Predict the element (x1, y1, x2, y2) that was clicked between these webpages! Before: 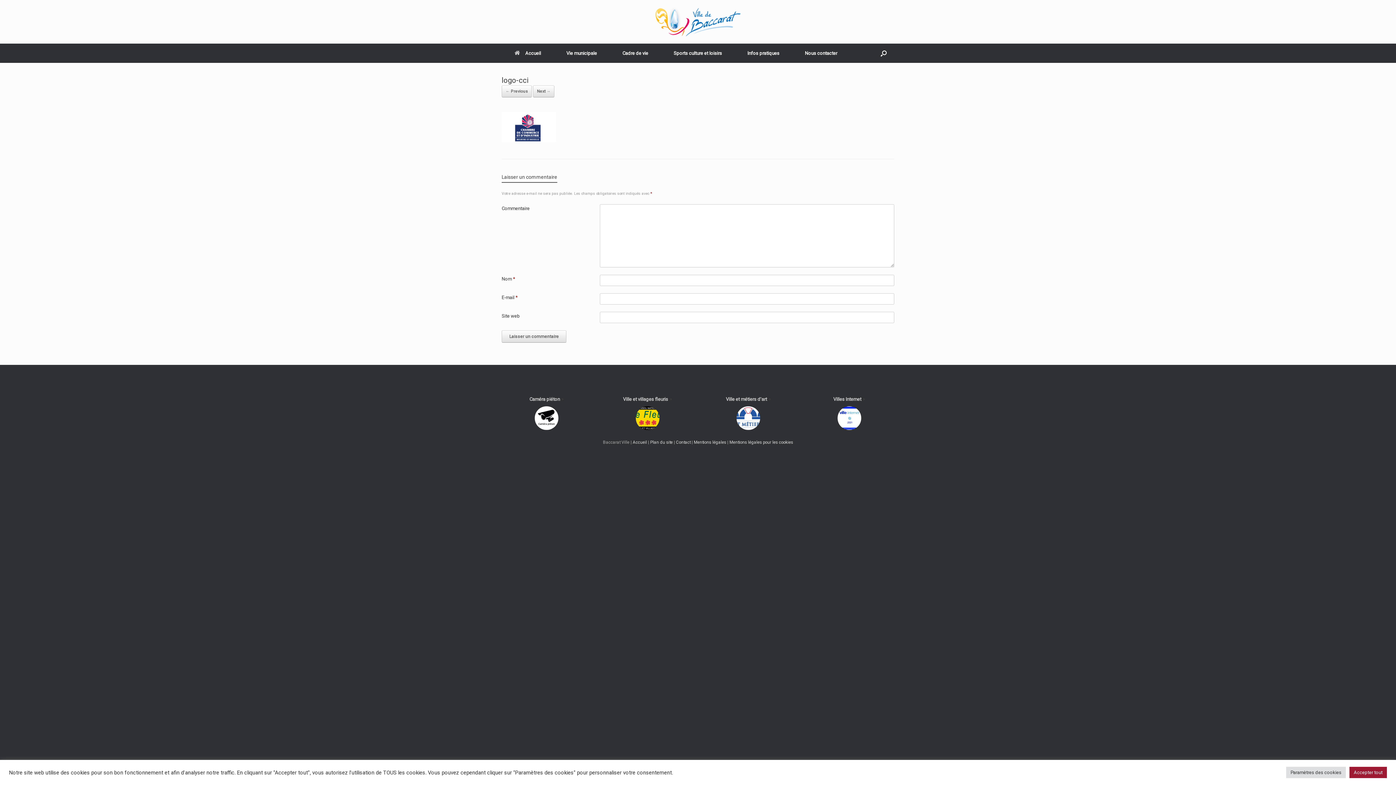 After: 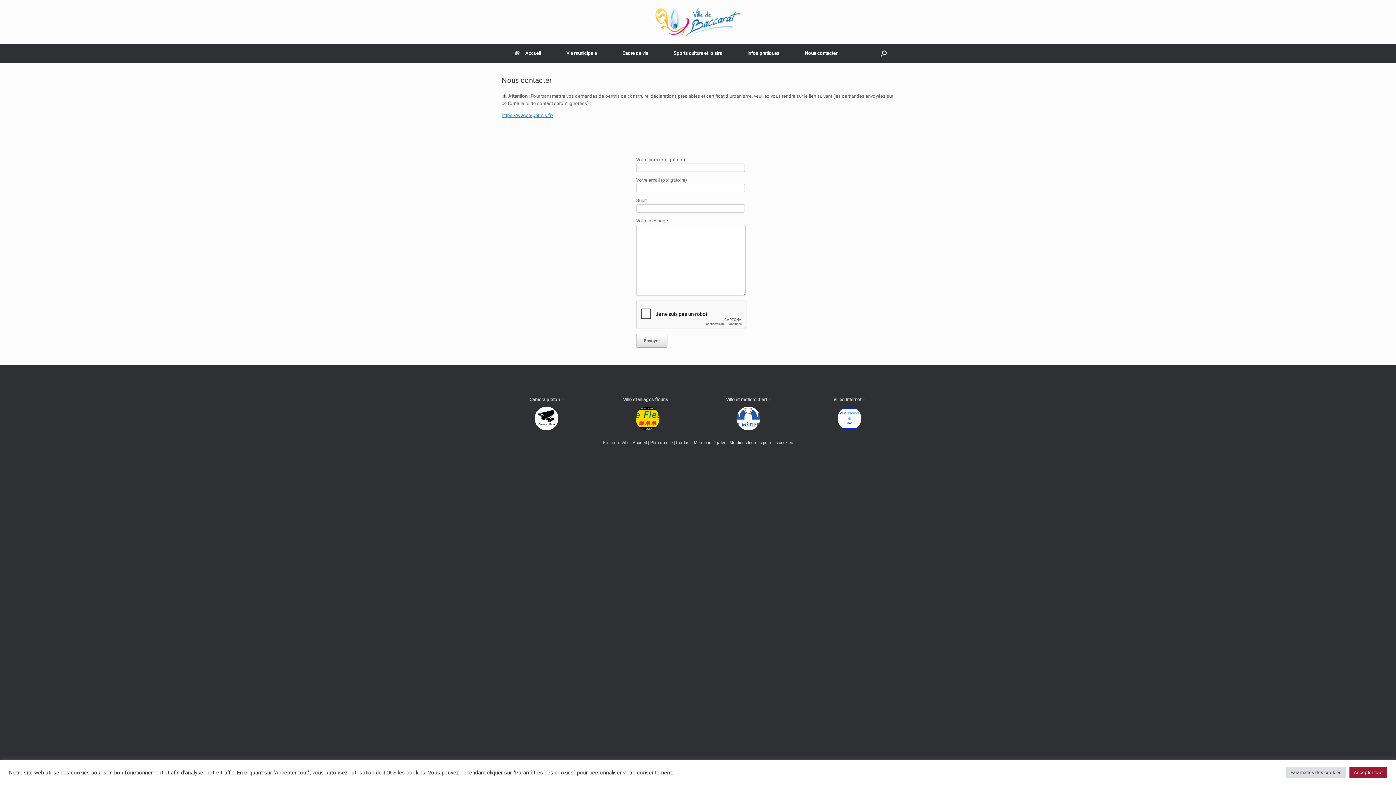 Action: bbox: (676, 440, 690, 445) label: Contact